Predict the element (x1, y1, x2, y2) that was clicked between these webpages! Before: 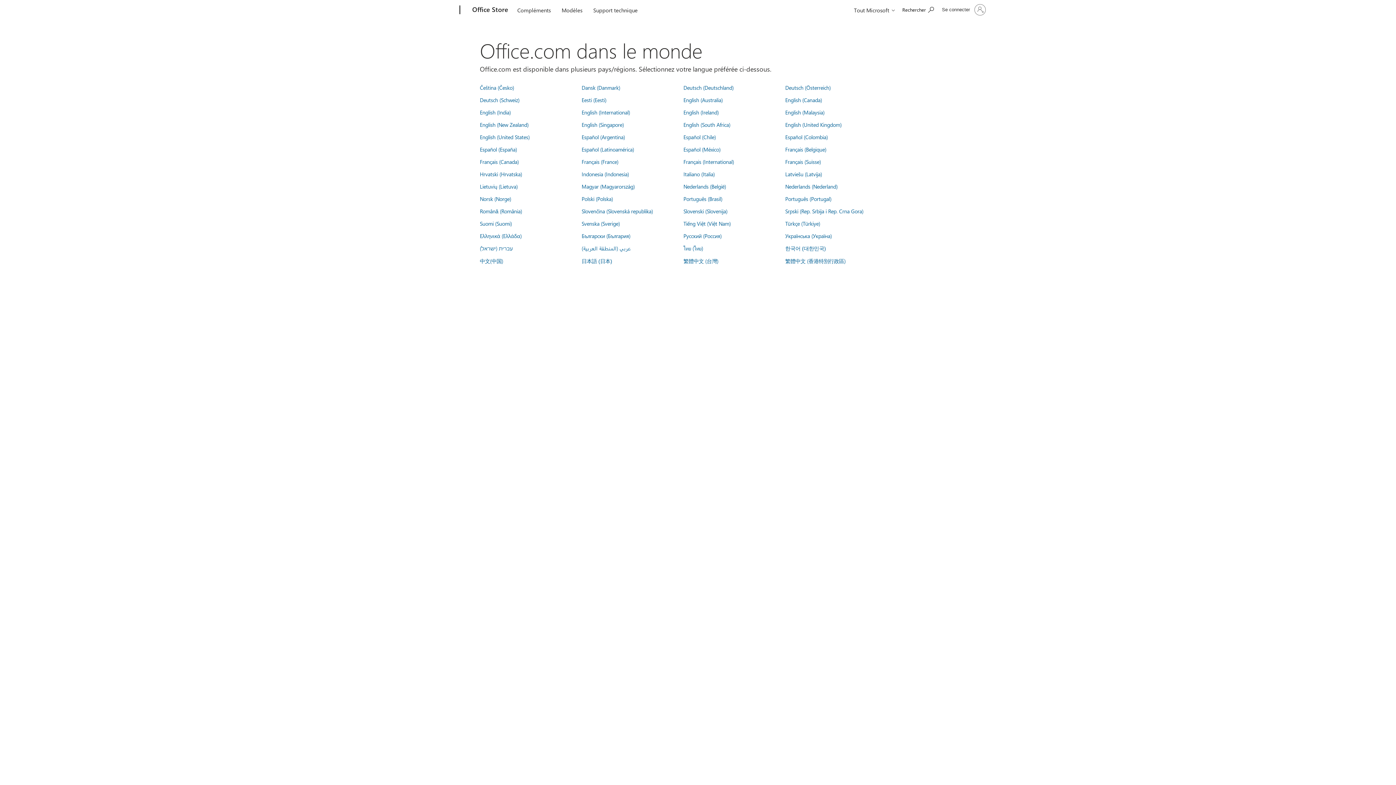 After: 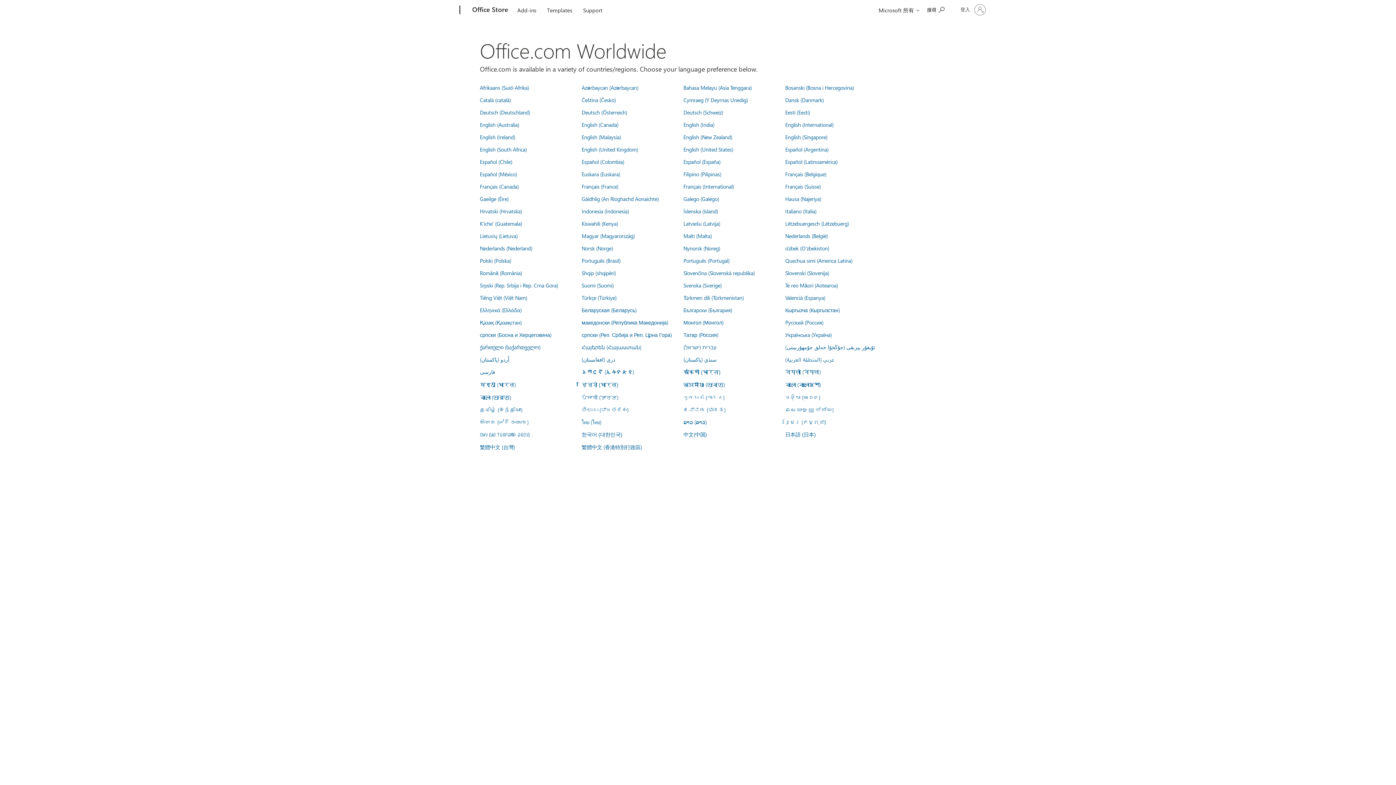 Action: label: 繁體中文 (香港特別行政區) bbox: (785, 257, 845, 264)